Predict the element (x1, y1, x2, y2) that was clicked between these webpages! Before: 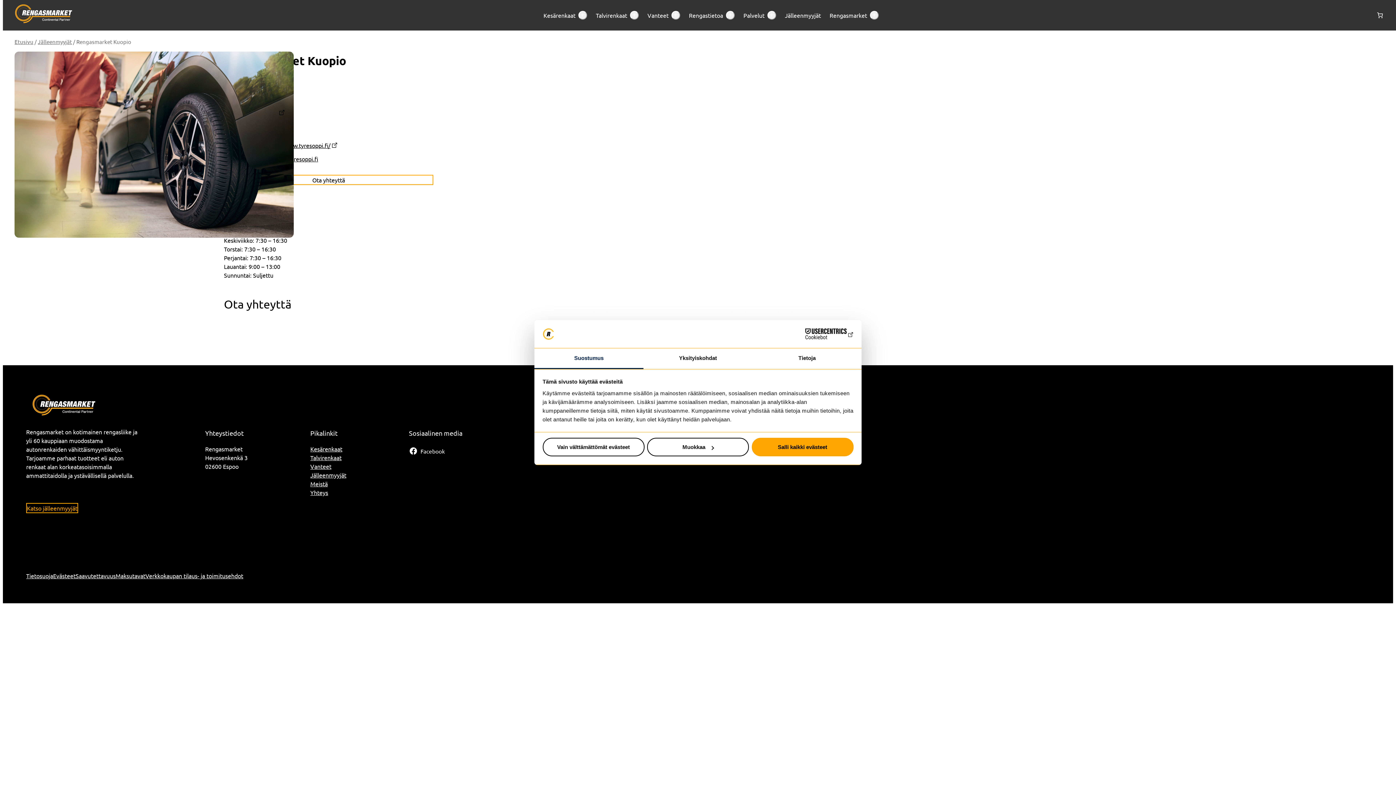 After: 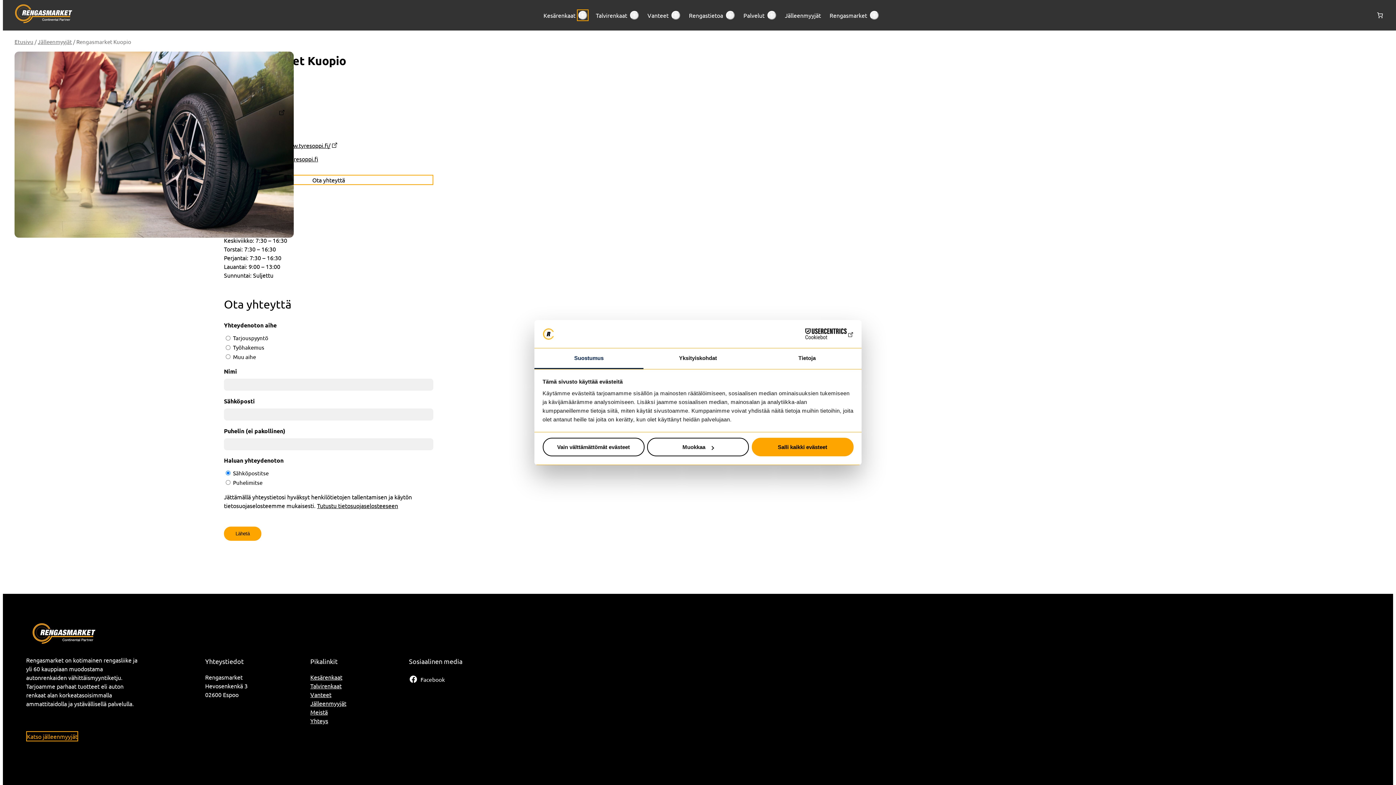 Action: bbox: (578, 10, 587, 19) label: Submenu: Kesärenkaat